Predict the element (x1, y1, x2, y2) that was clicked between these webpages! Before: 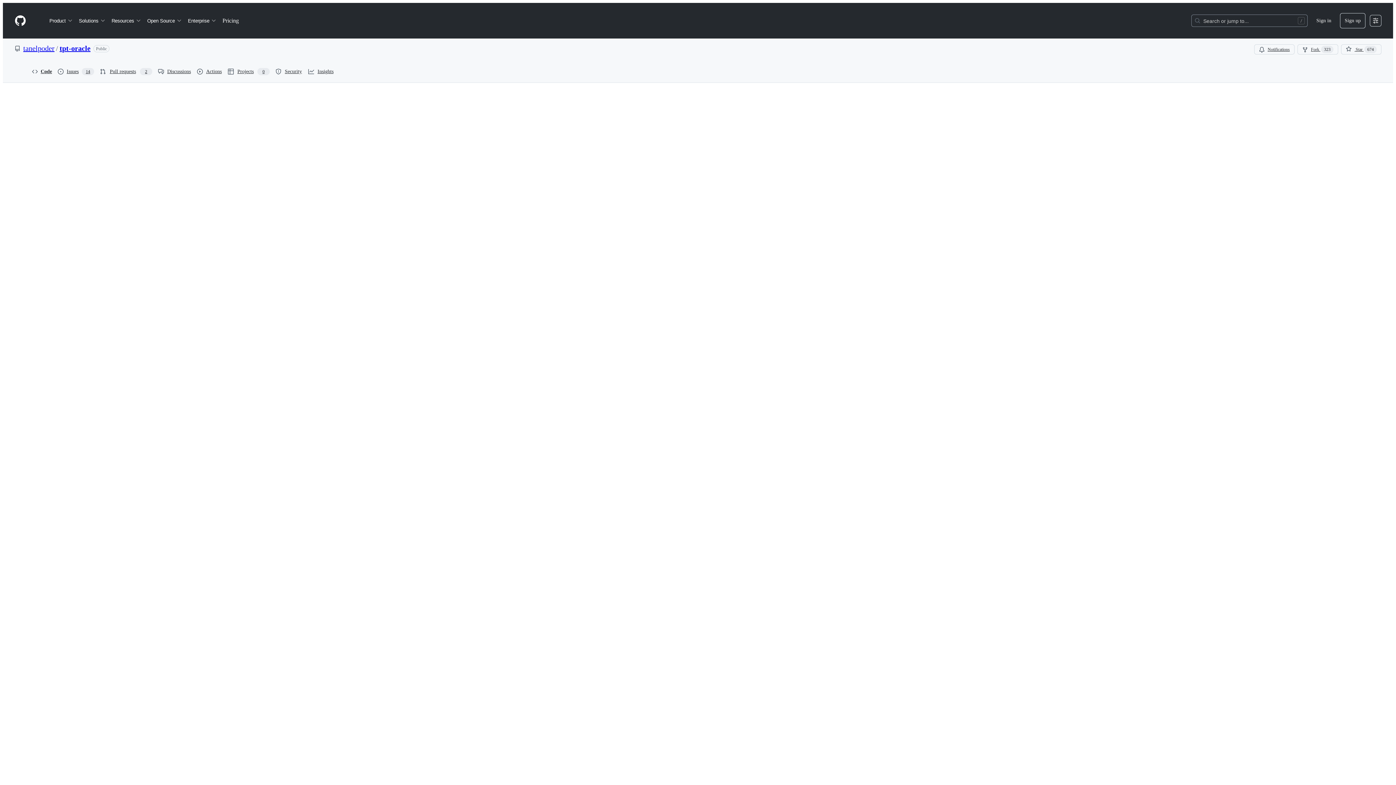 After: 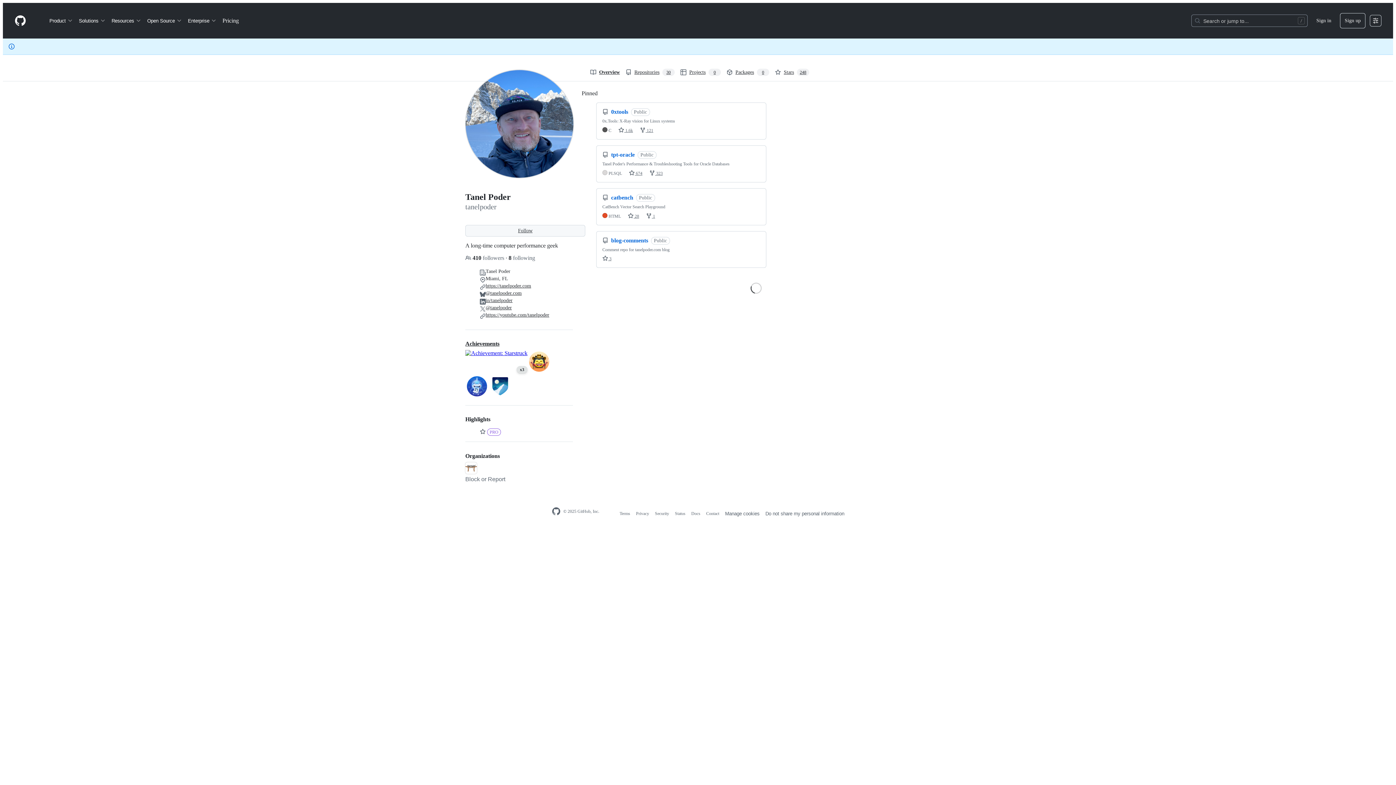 Action: label: tanelpoder bbox: (23, 44, 54, 52)